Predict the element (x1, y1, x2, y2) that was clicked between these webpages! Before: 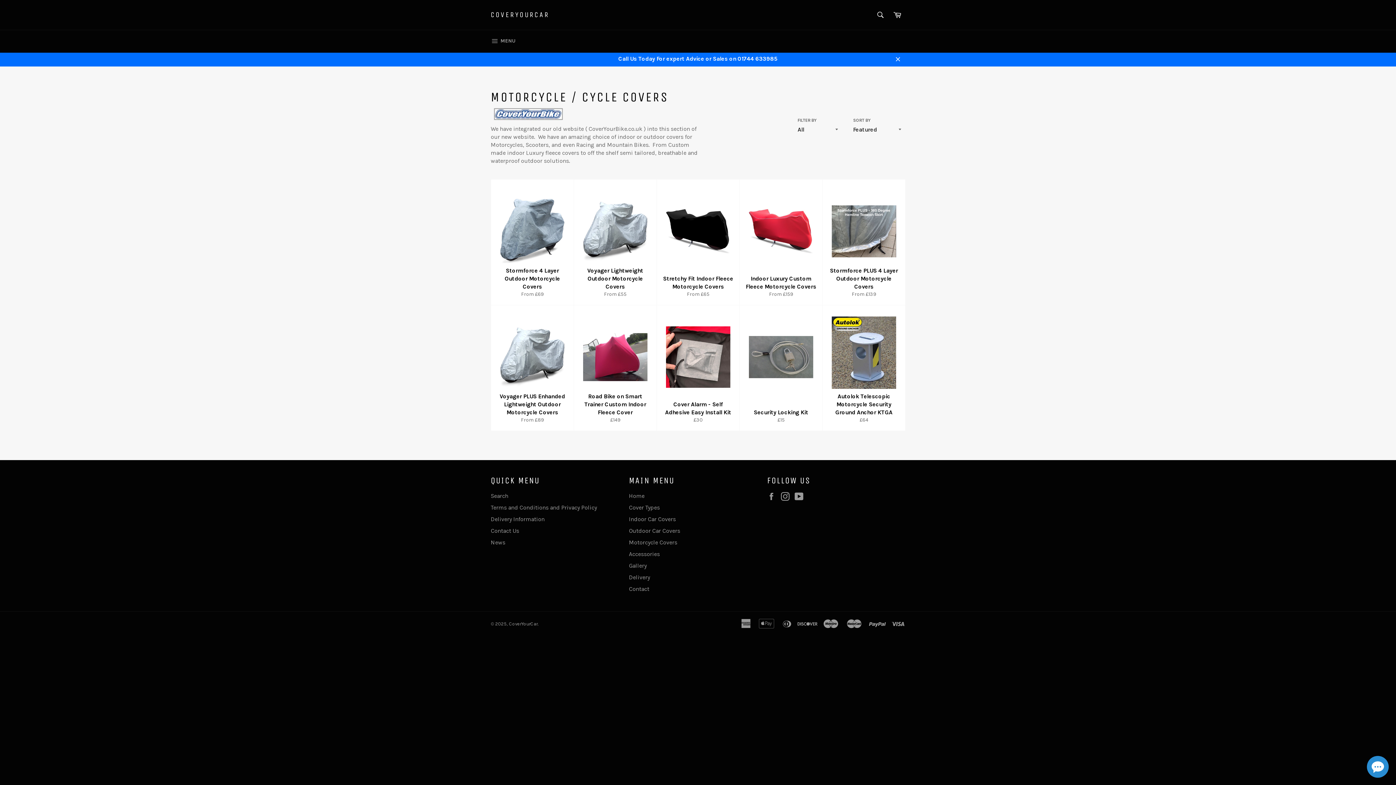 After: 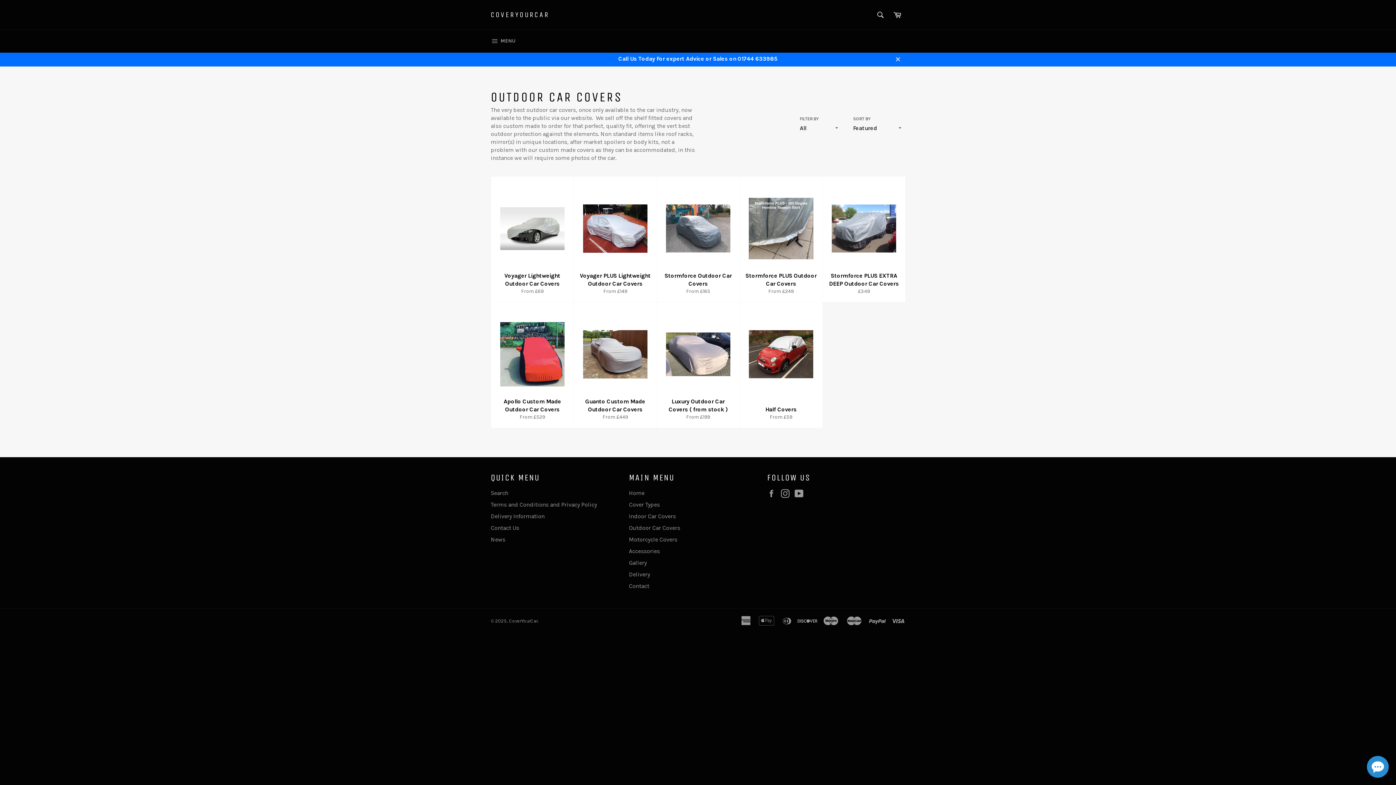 Action: bbox: (629, 527, 680, 534) label: Outdoor Car Covers